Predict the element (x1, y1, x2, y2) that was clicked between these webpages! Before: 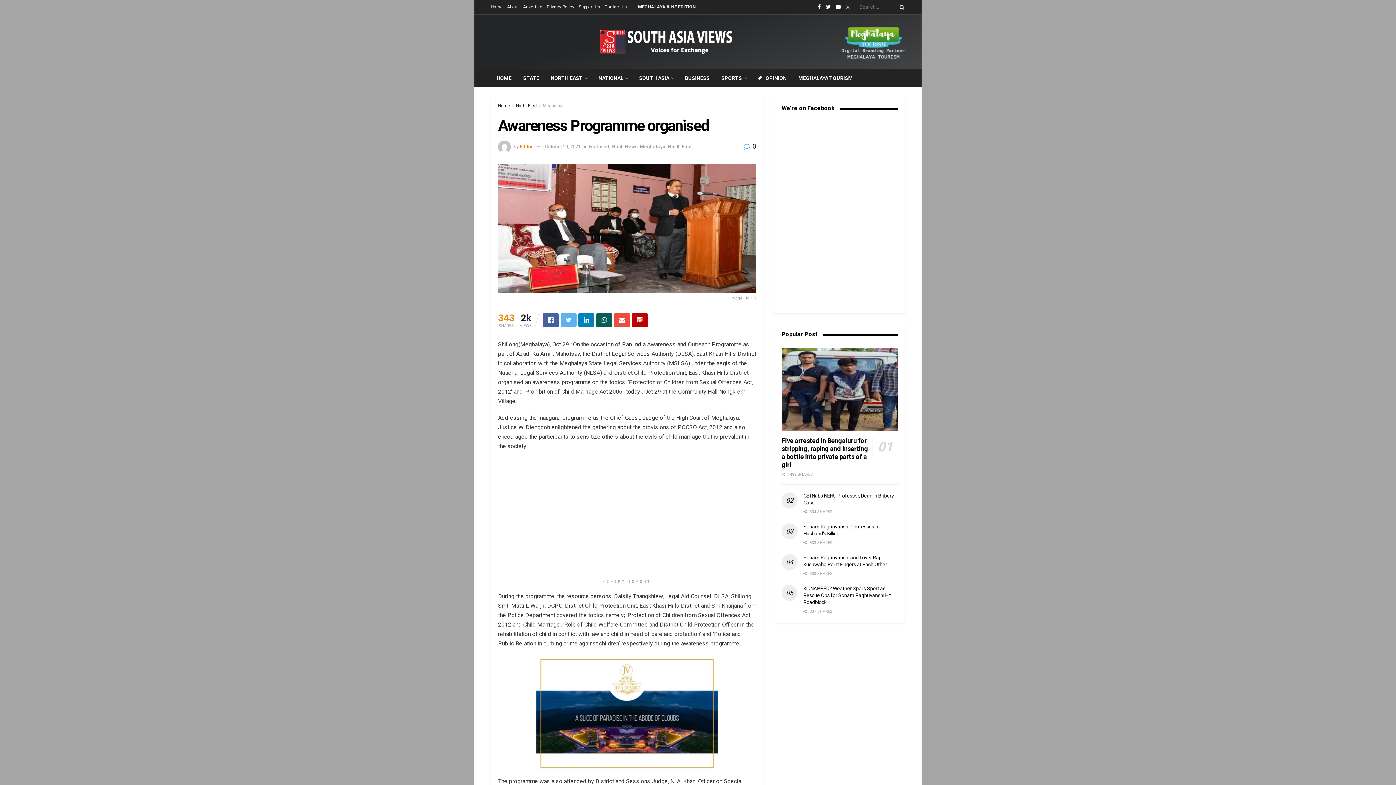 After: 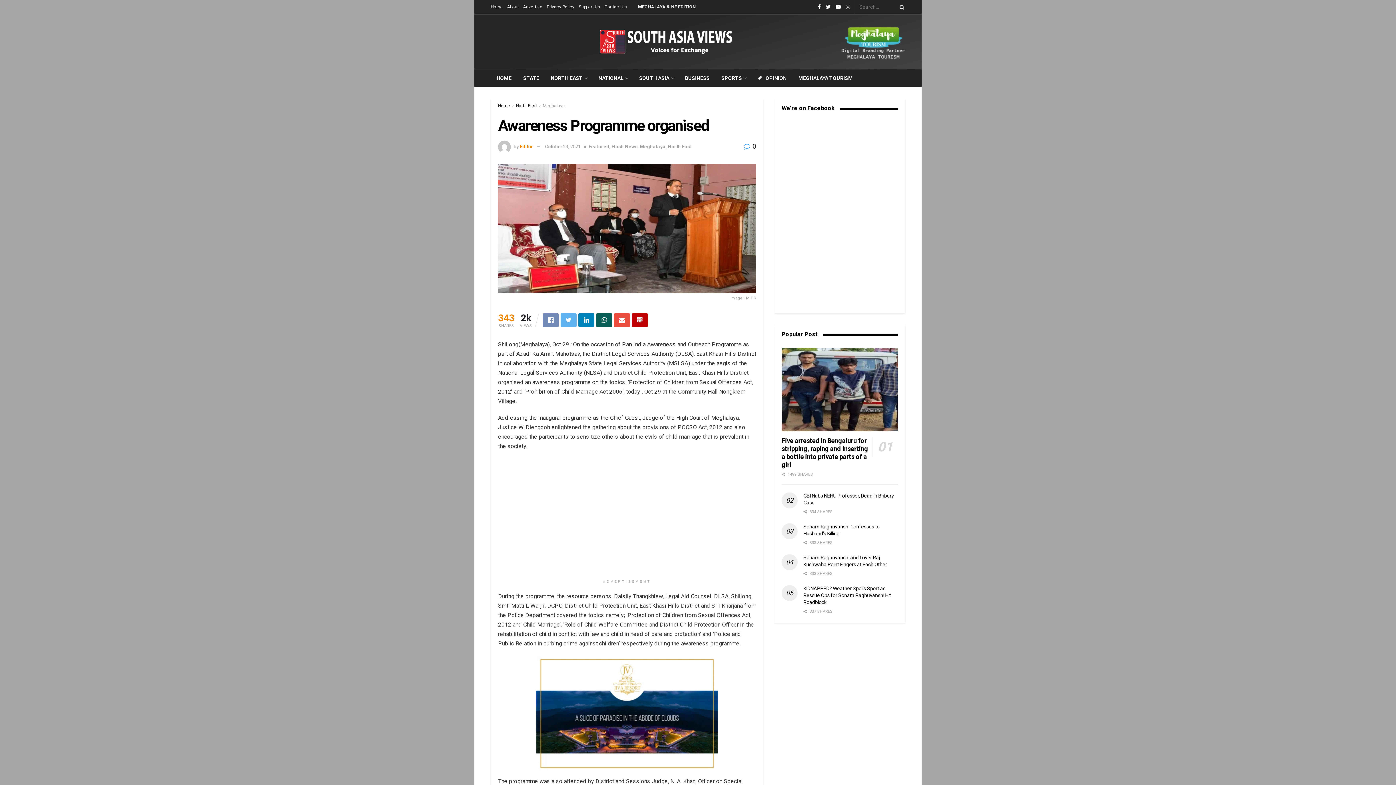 Action: bbox: (542, 313, 558, 327)